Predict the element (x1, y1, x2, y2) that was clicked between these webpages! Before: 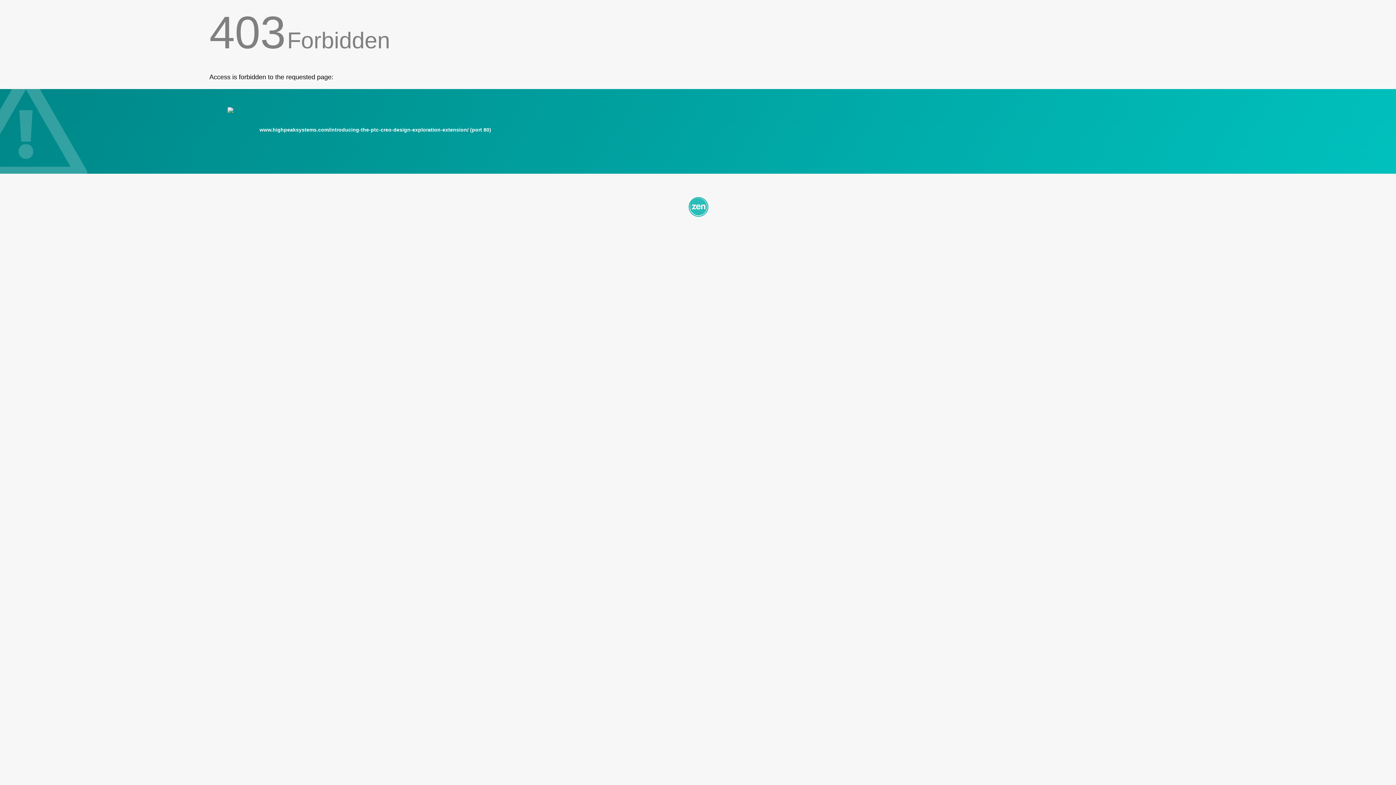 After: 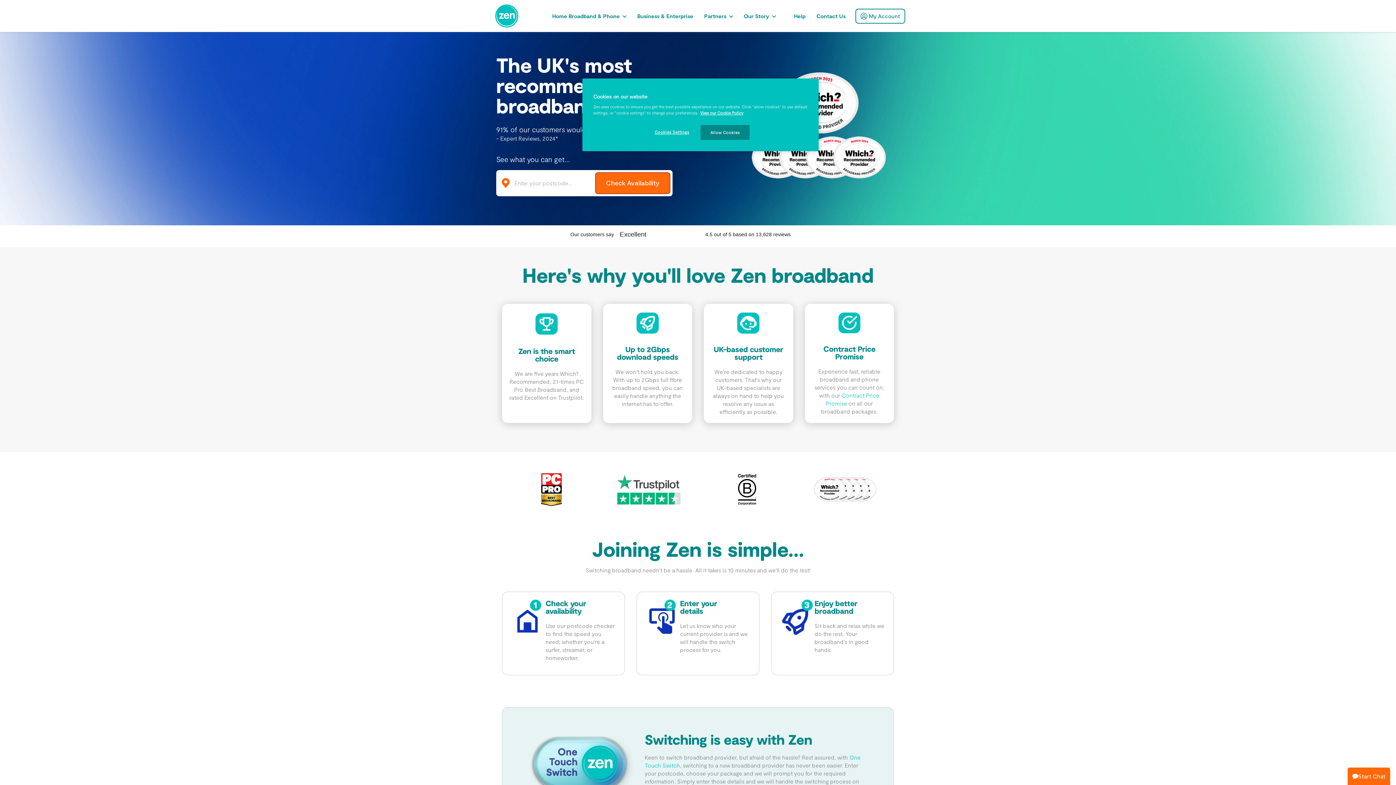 Action: bbox: (209, 195, 1186, 217)